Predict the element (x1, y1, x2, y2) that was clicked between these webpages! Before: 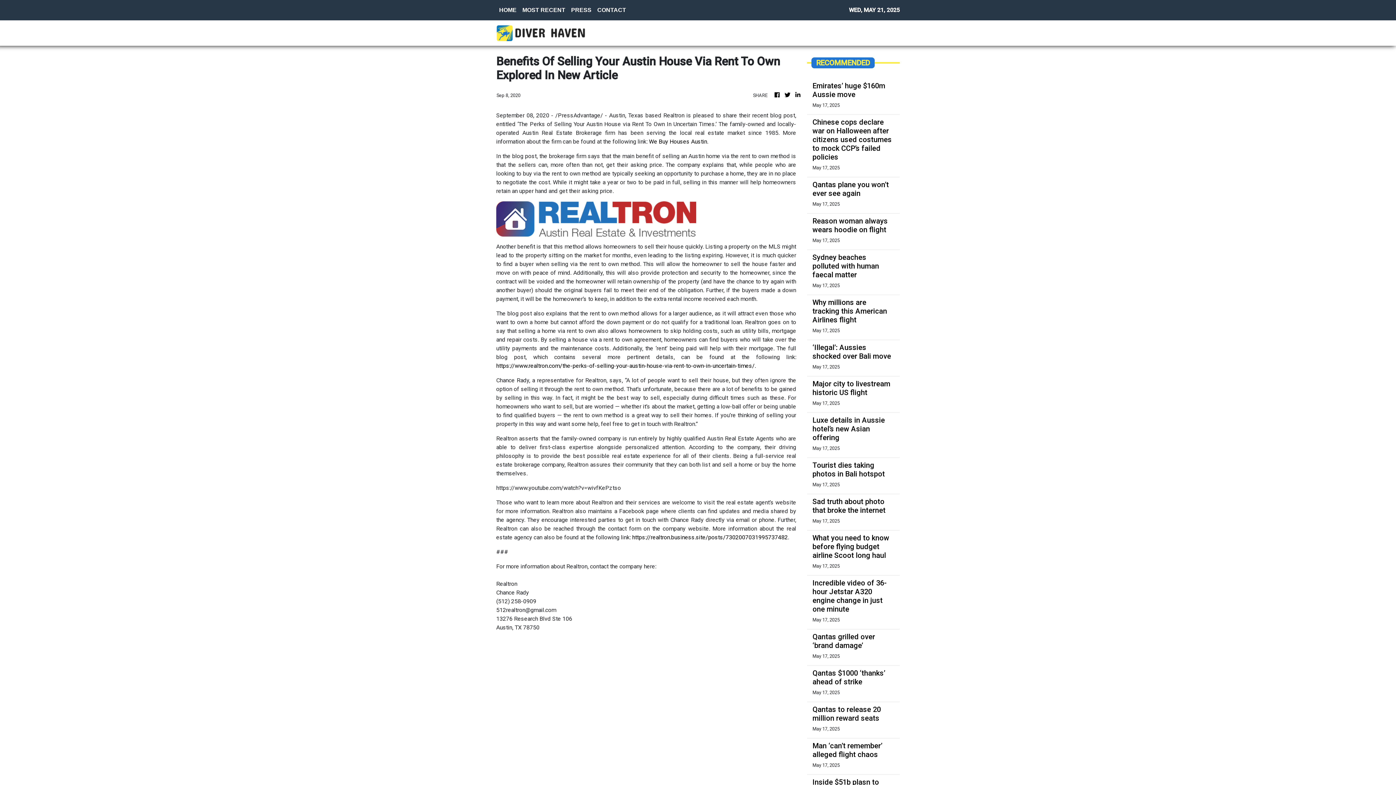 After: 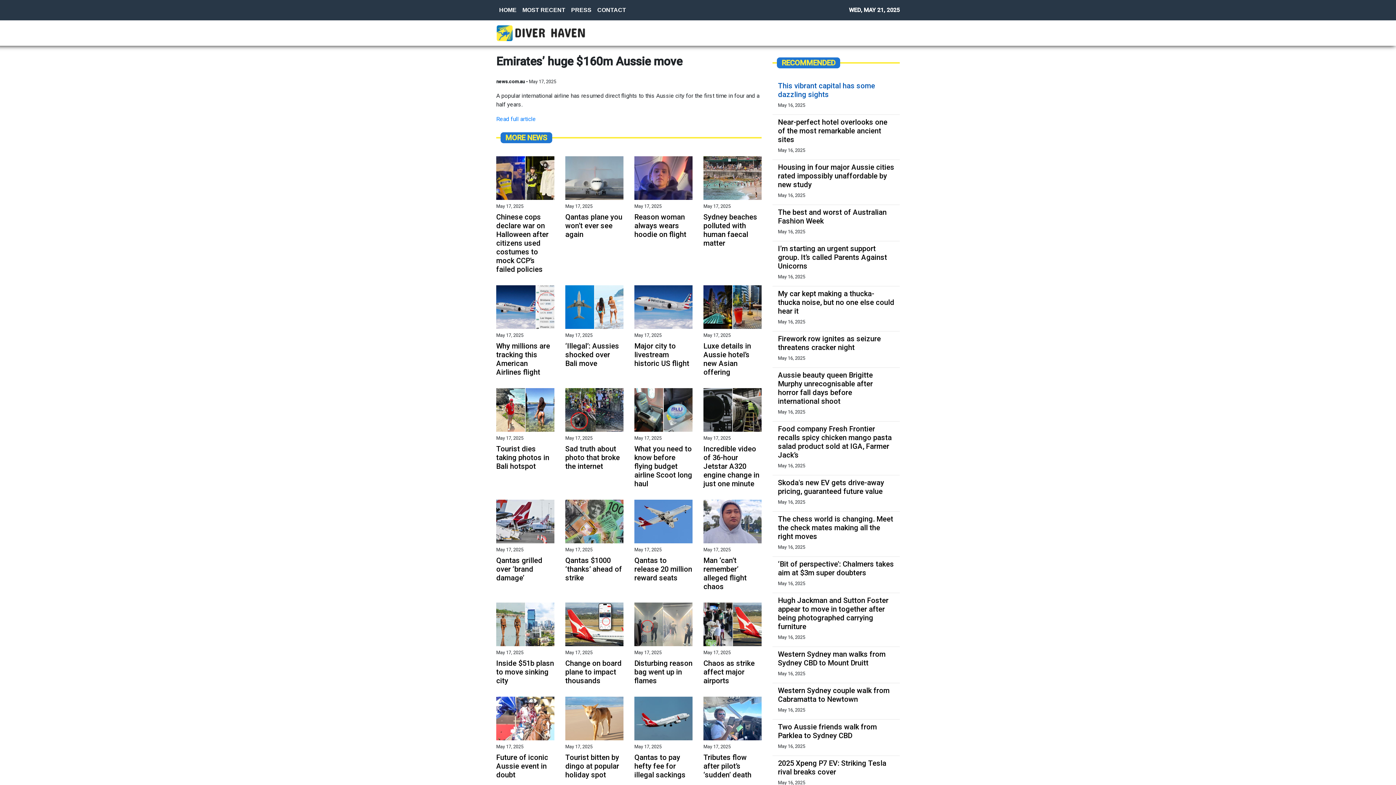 Action: bbox: (812, 81, 894, 98) label: Emirates’ huge $160m Aussie move